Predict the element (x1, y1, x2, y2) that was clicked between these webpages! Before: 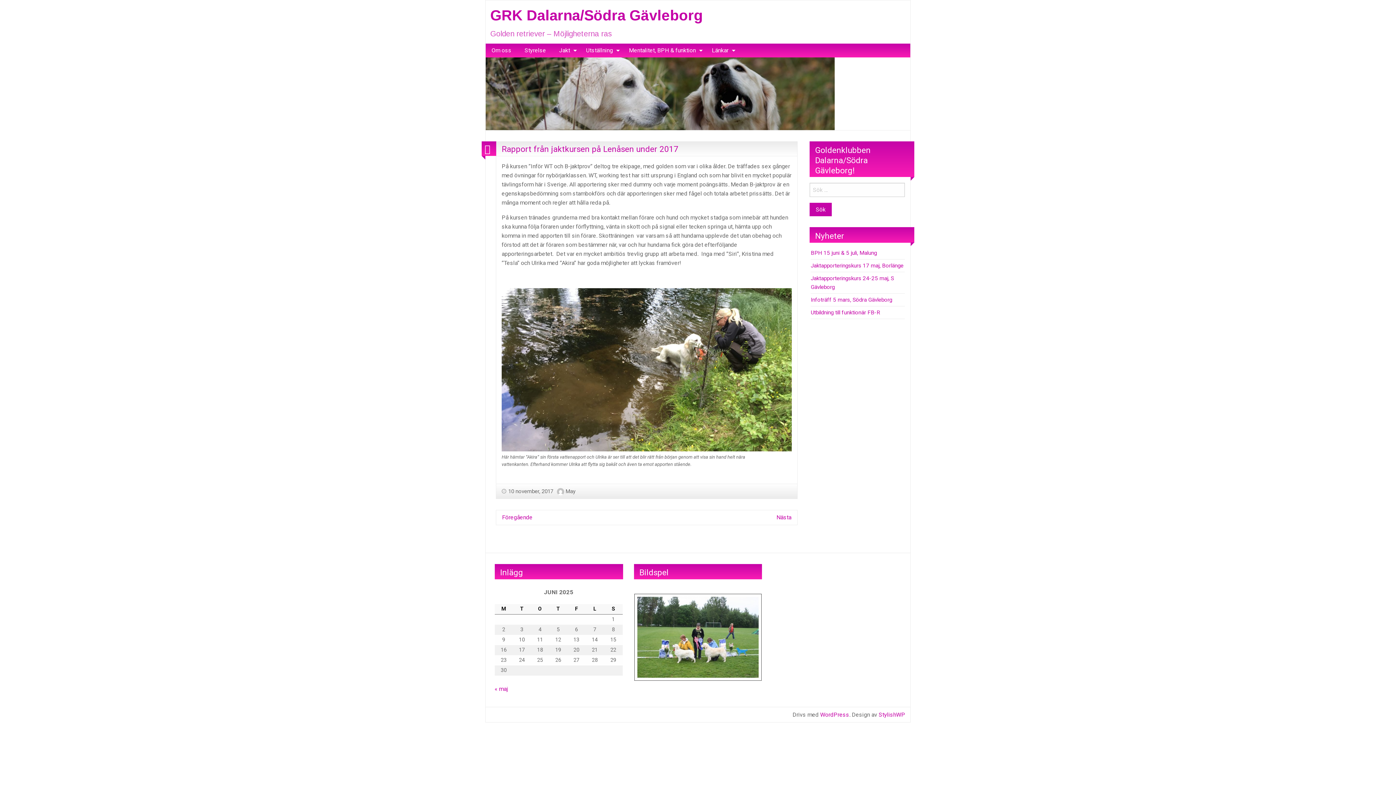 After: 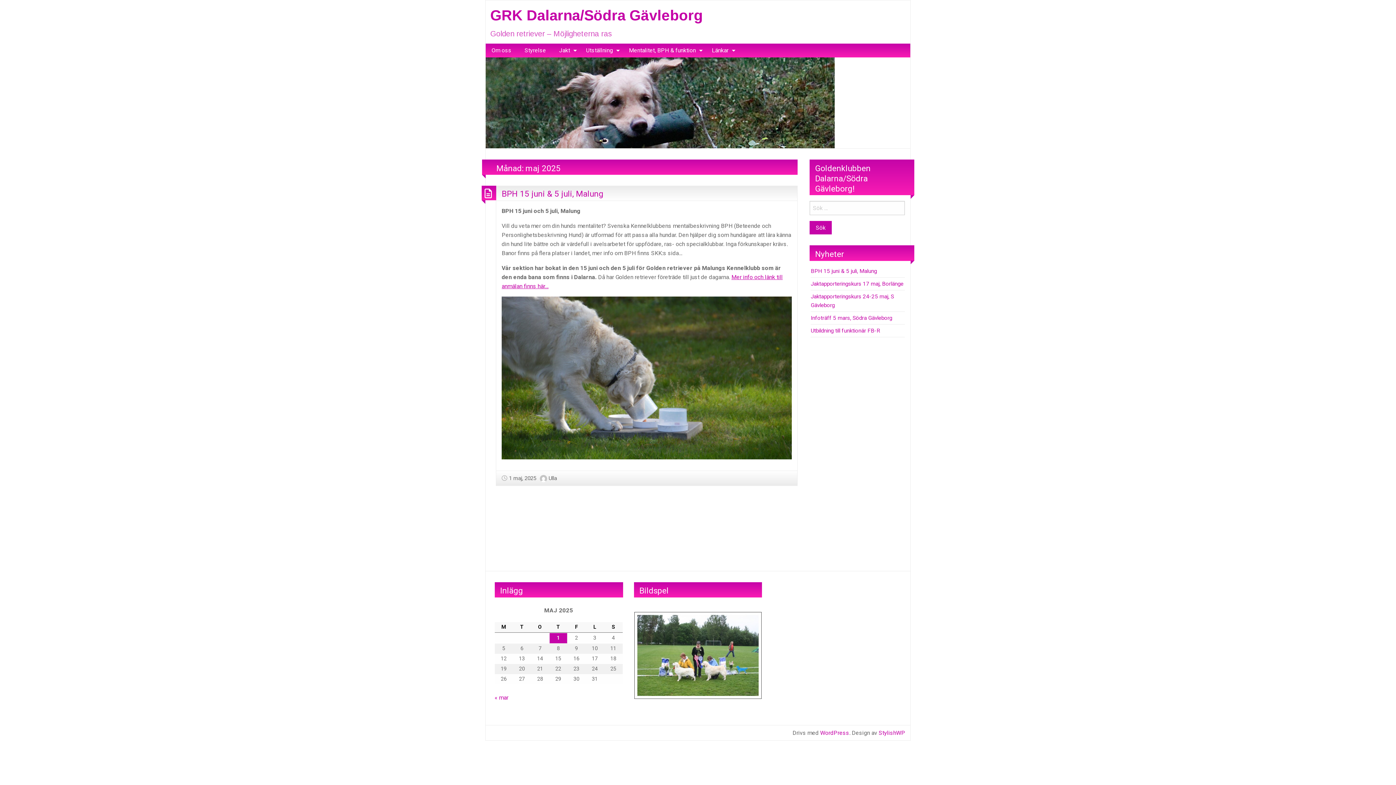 Action: label: « maj bbox: (494, 685, 507, 692)